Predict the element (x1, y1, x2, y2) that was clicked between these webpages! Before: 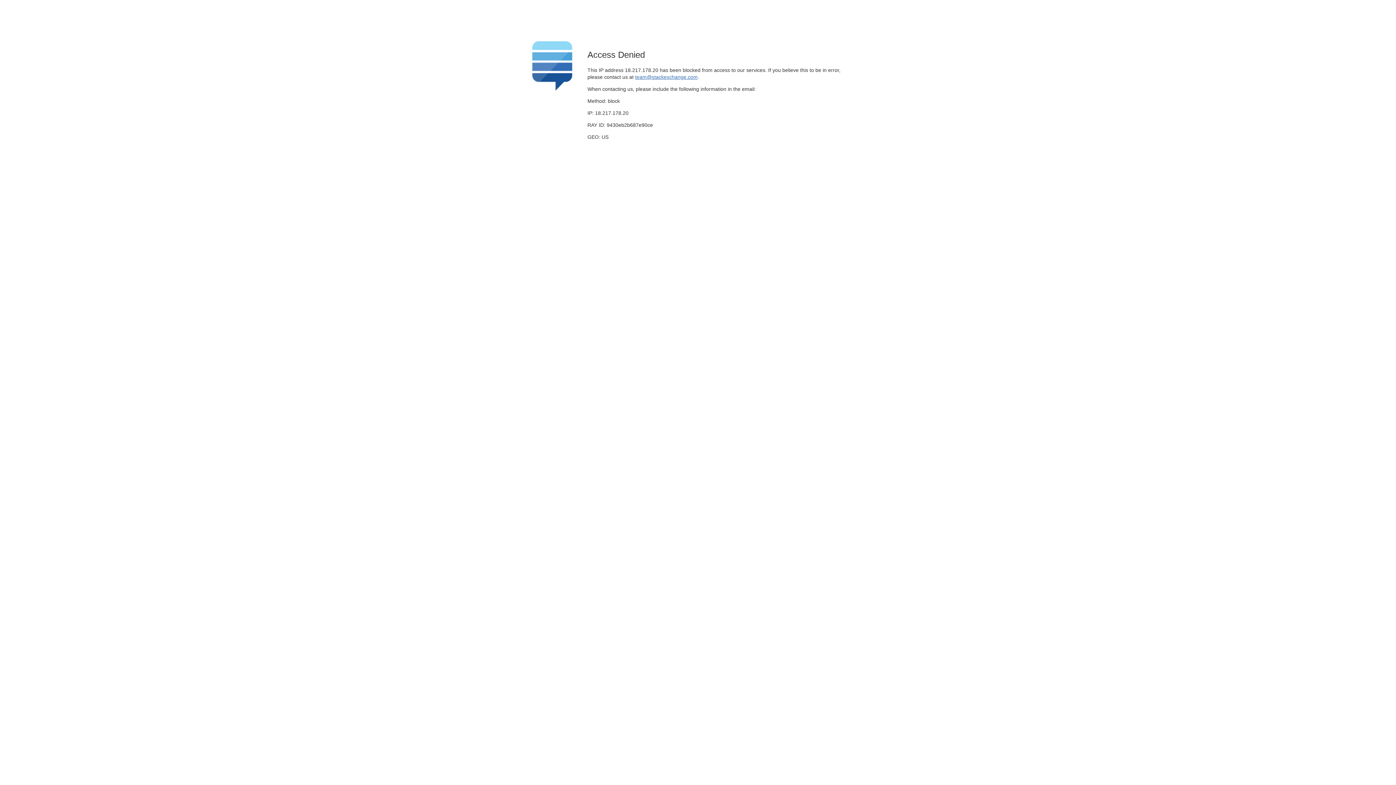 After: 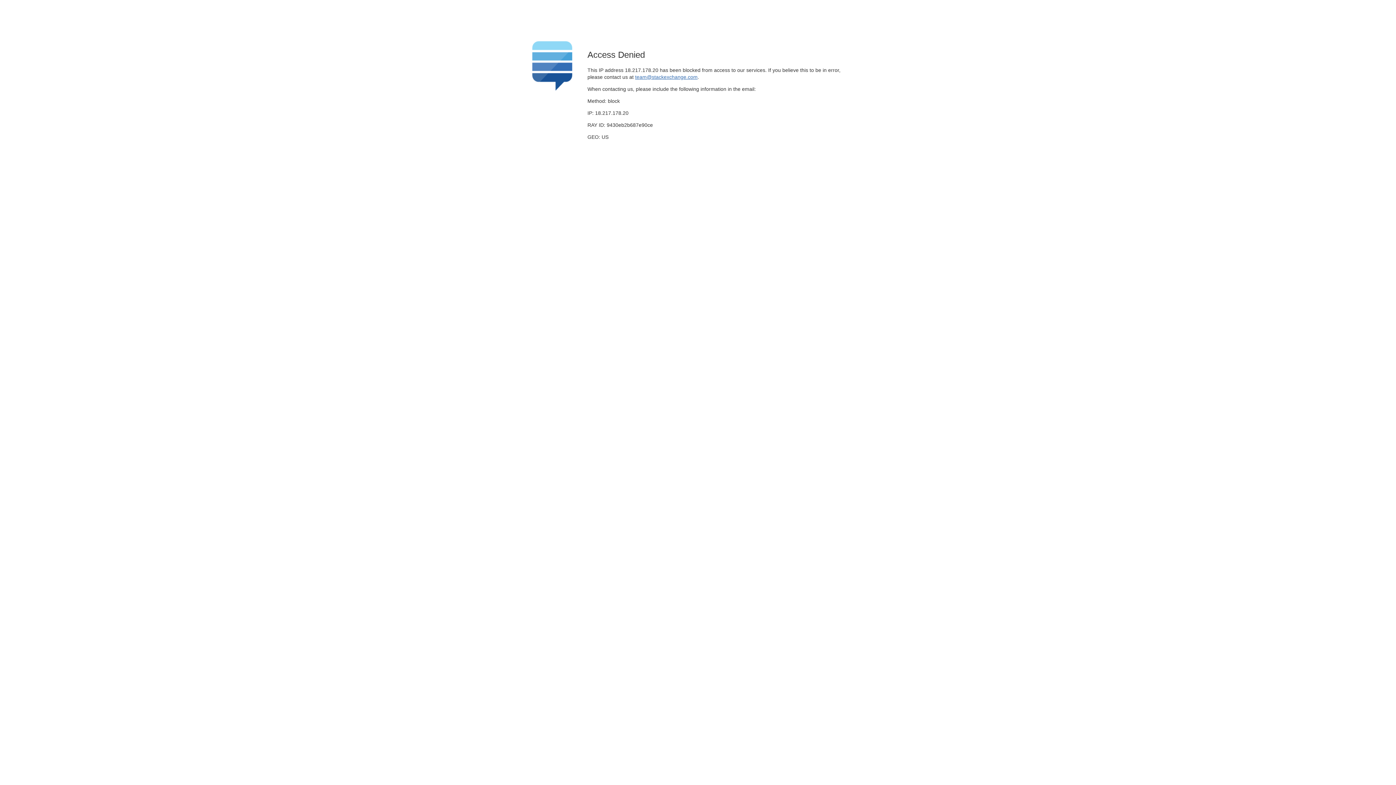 Action: bbox: (635, 74, 697, 79) label: team@stackexchange.com